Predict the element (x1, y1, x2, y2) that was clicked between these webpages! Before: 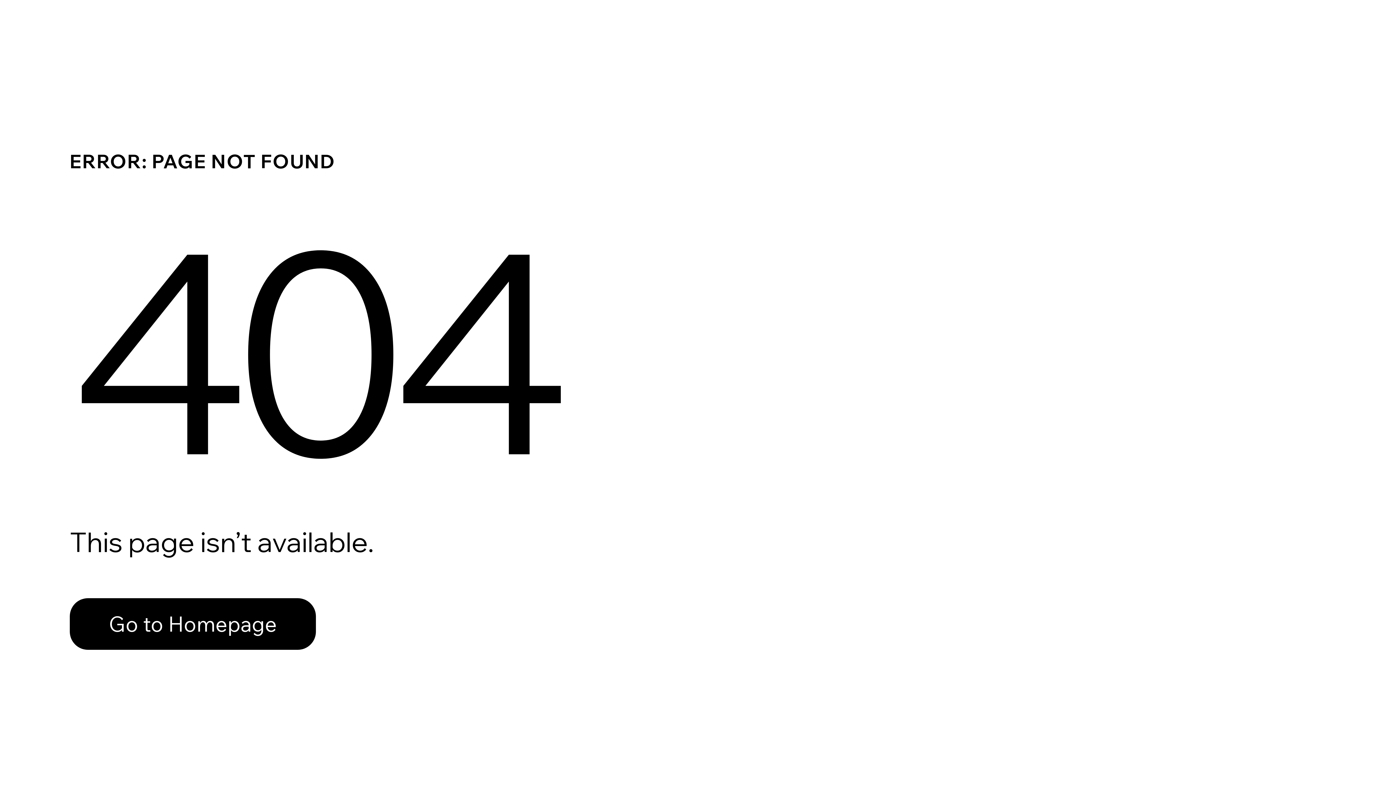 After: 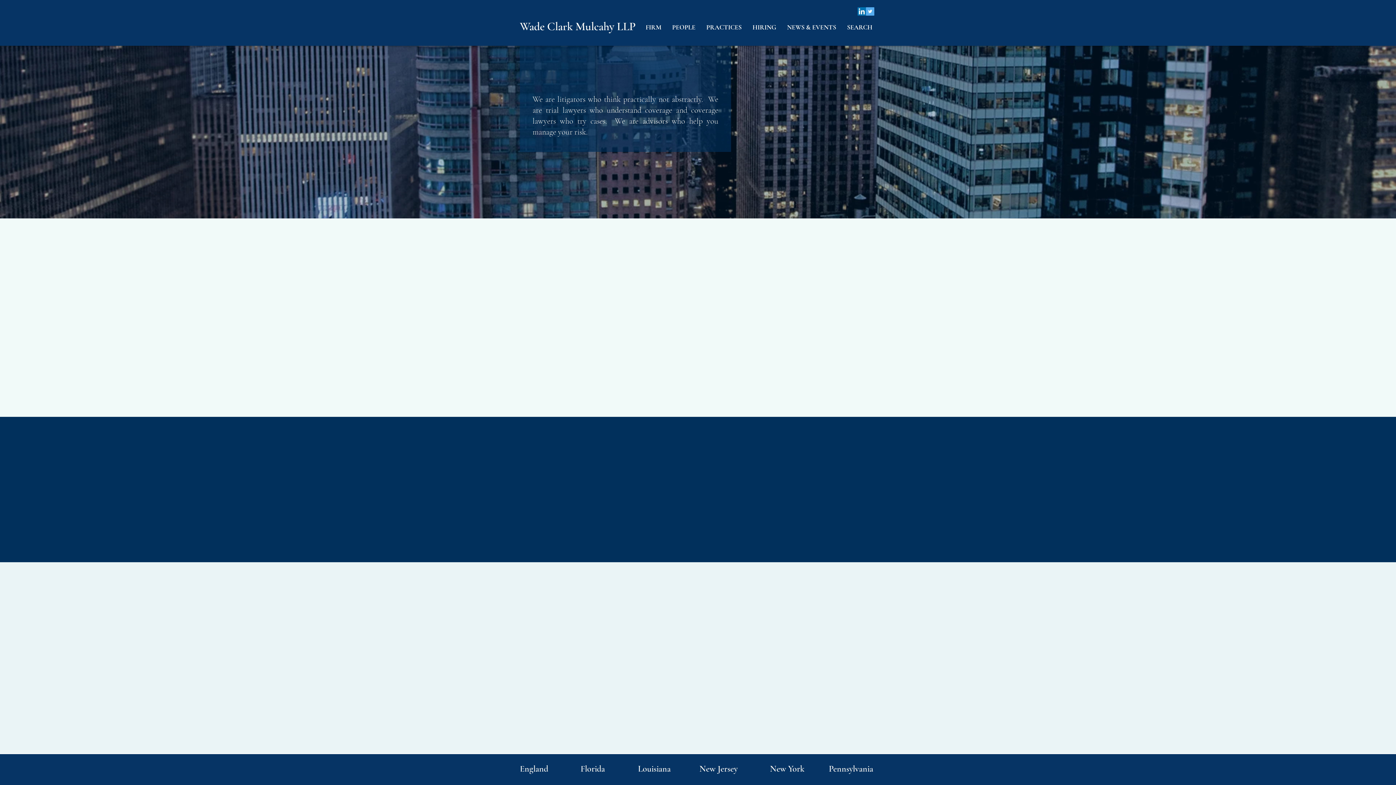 Action: bbox: (69, 598, 316, 650) label: Go to Homepage